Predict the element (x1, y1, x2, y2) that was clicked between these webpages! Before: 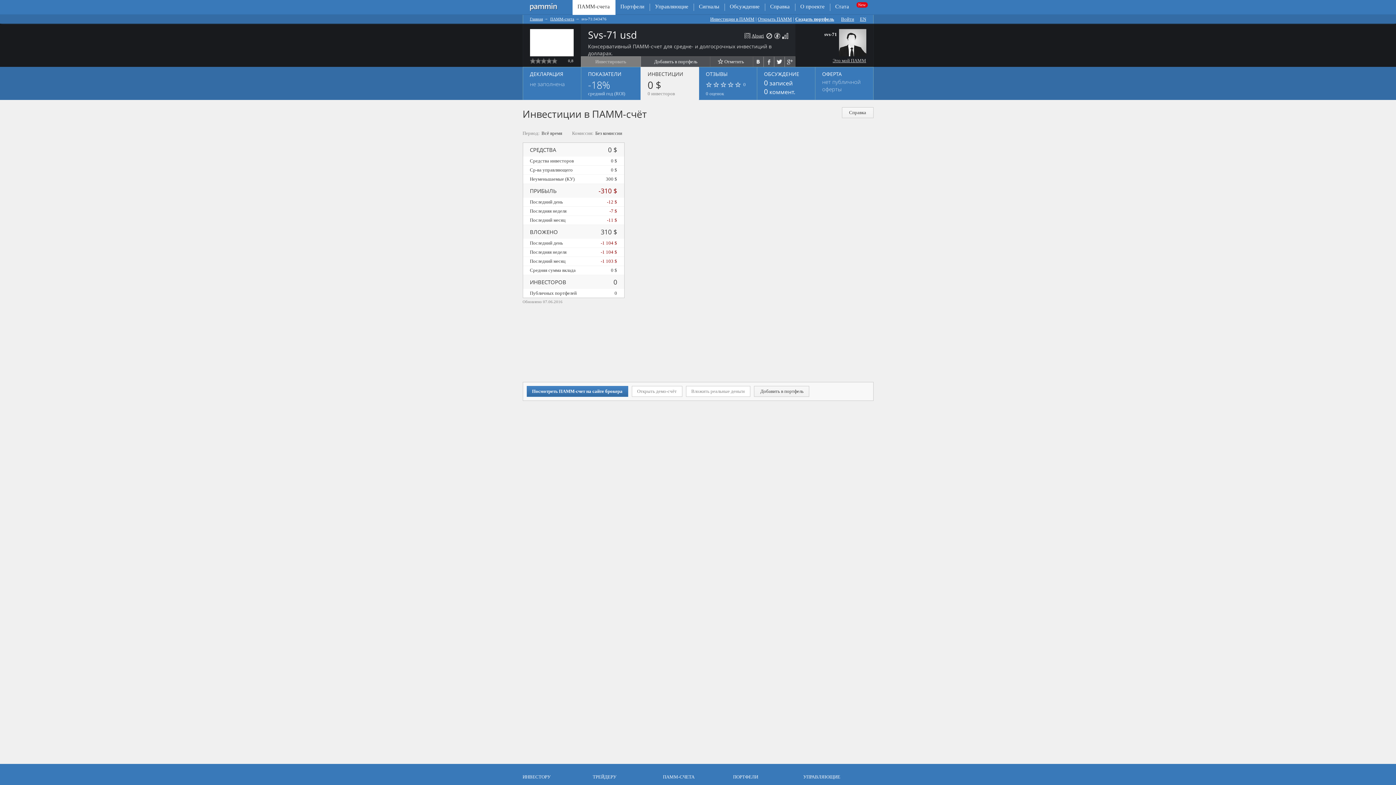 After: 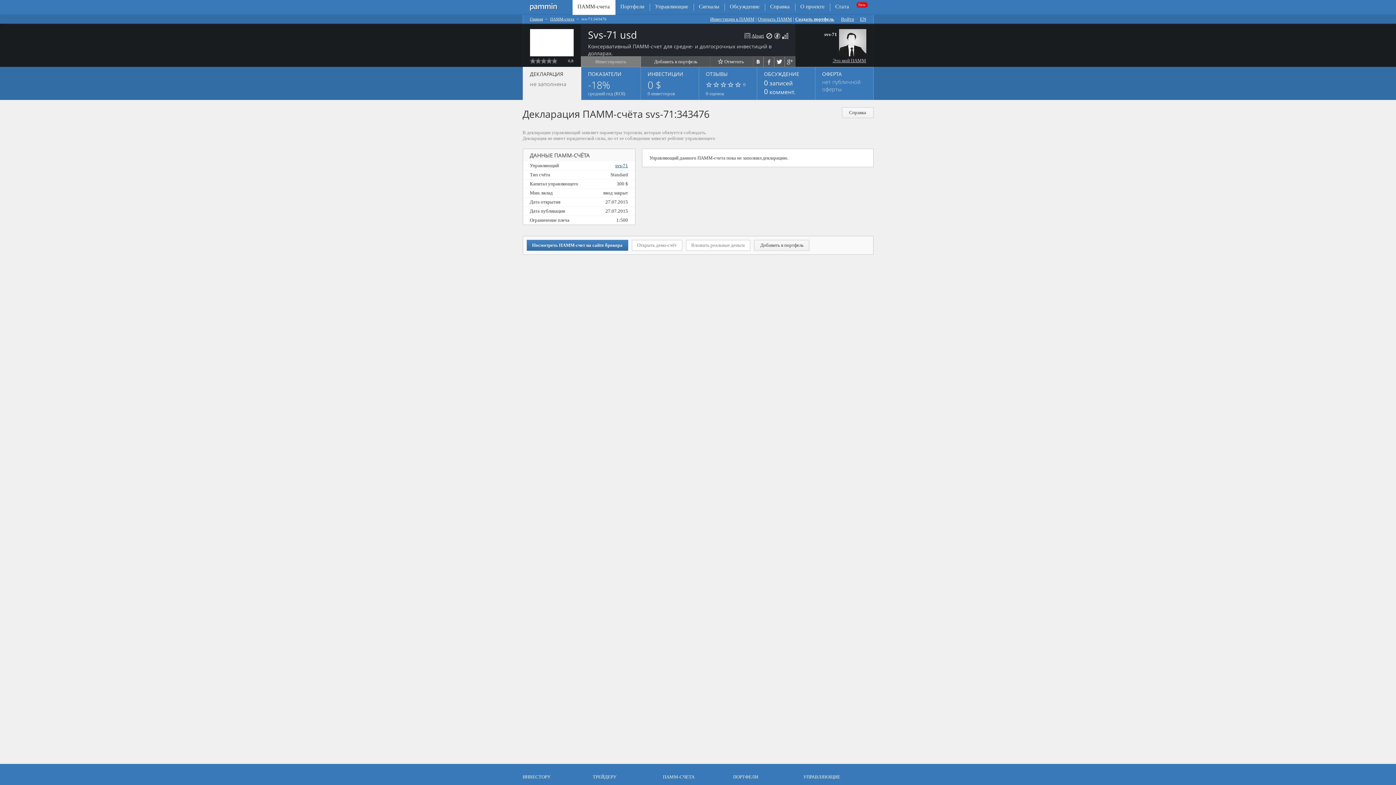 Action: label: ДЕКЛАРАЦИЯ

не заполнена   bbox: (523, 67, 580, 99)